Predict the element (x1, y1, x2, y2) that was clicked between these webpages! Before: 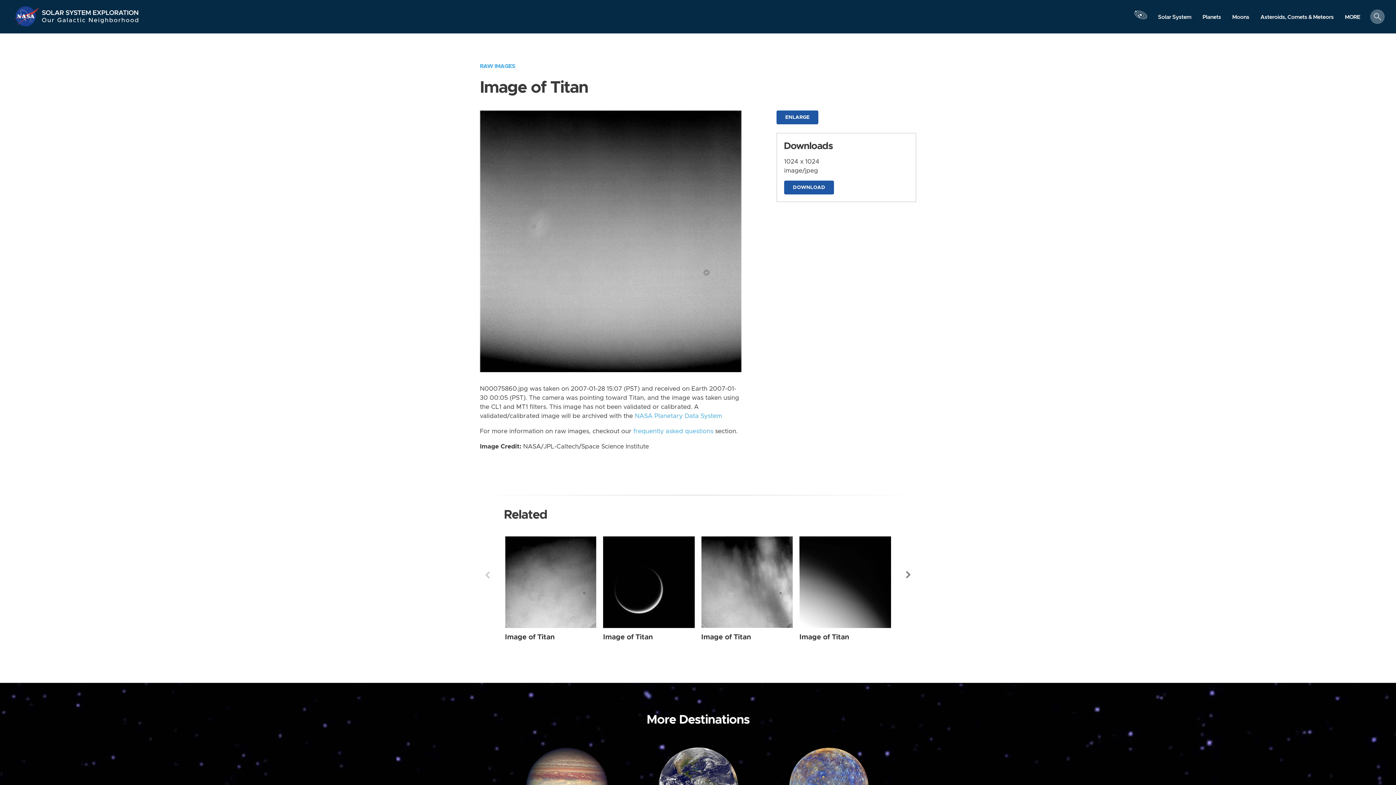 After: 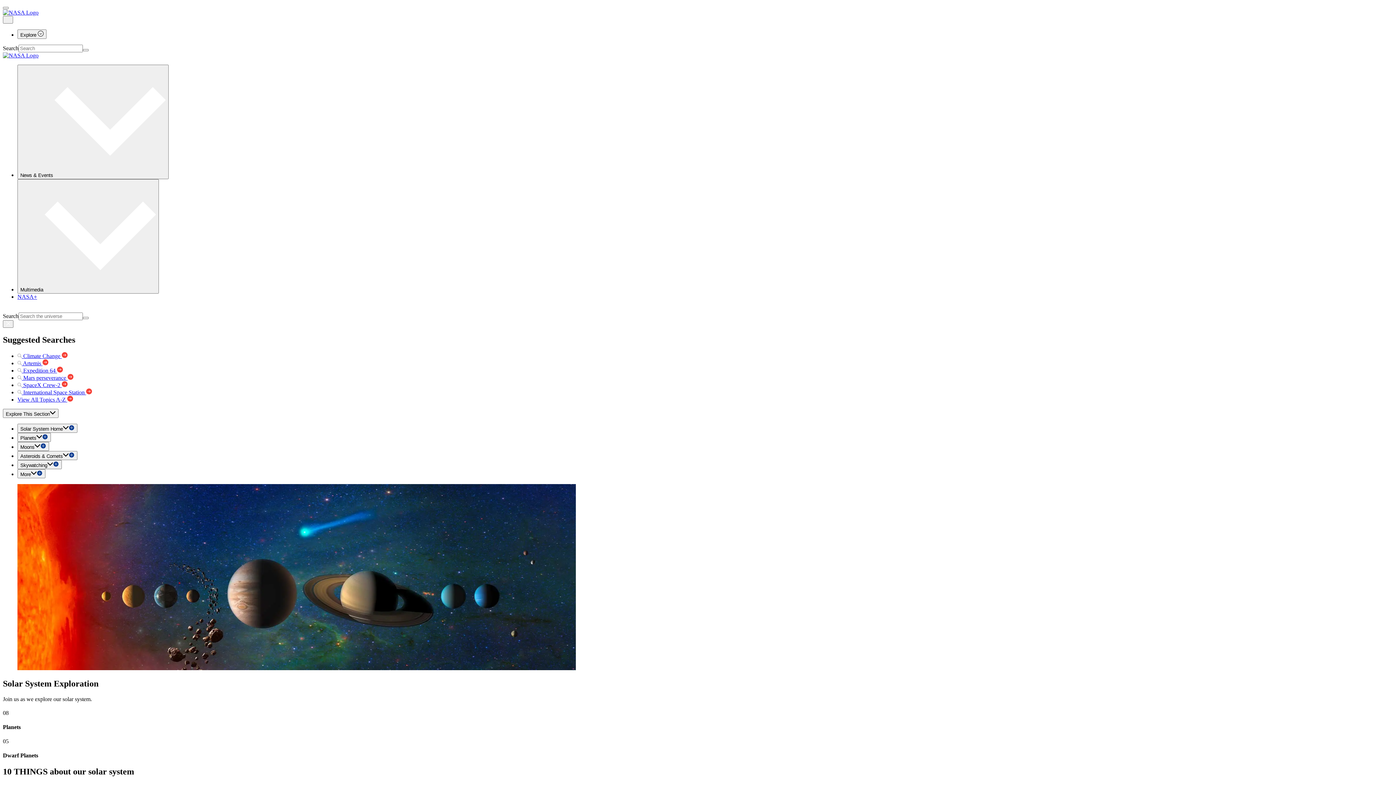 Action: label: Solar System Exploration bbox: (41, 5, 139, 16)